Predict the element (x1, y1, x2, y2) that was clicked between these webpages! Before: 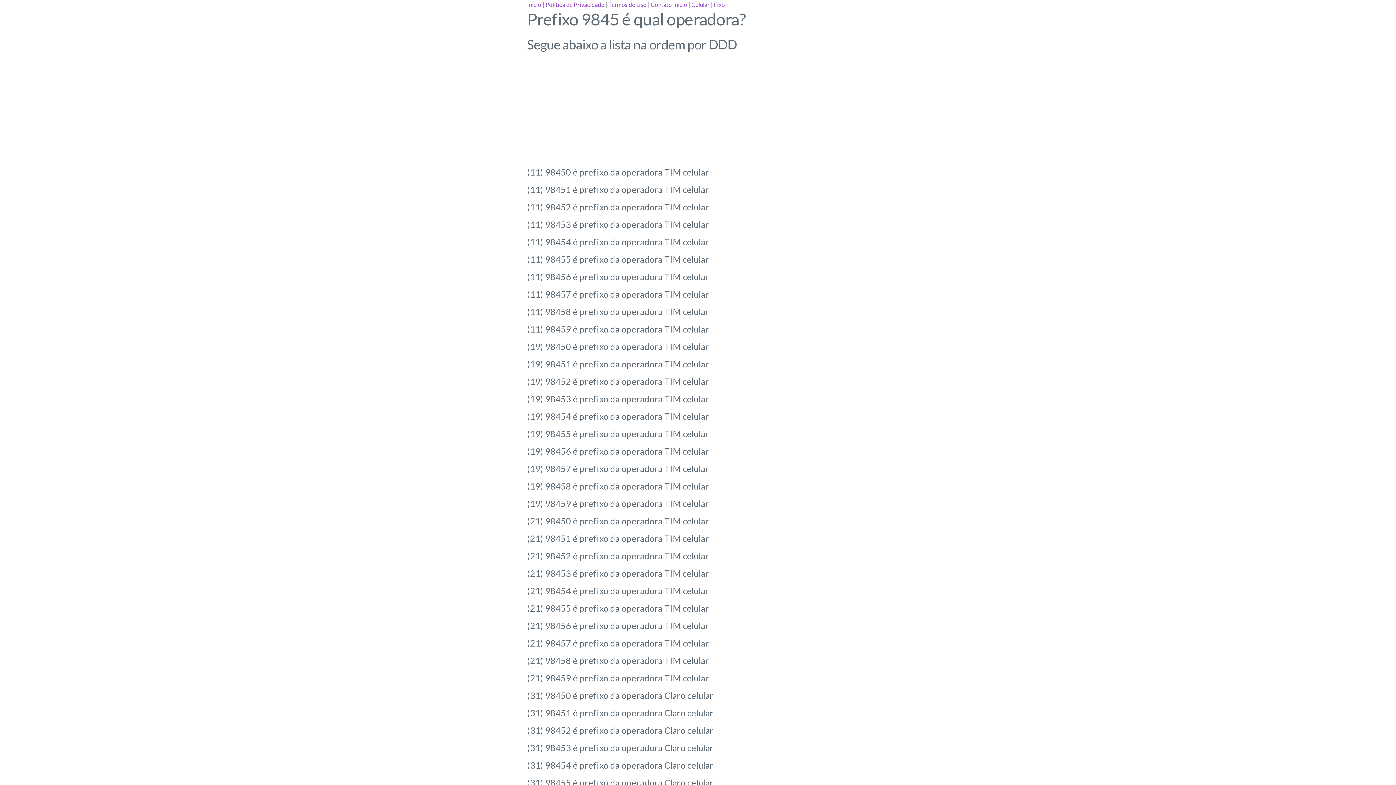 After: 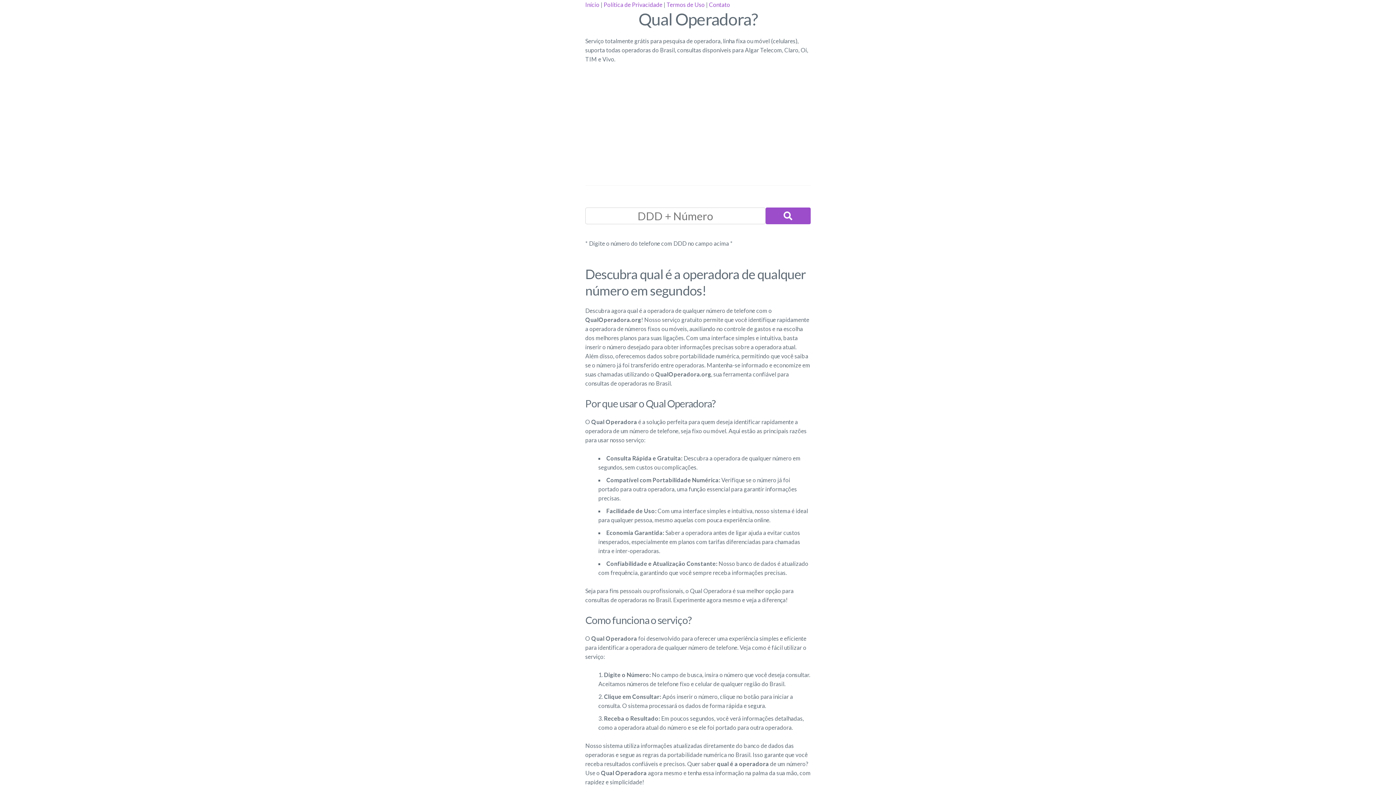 Action: bbox: (673, 1, 687, 8) label: Início